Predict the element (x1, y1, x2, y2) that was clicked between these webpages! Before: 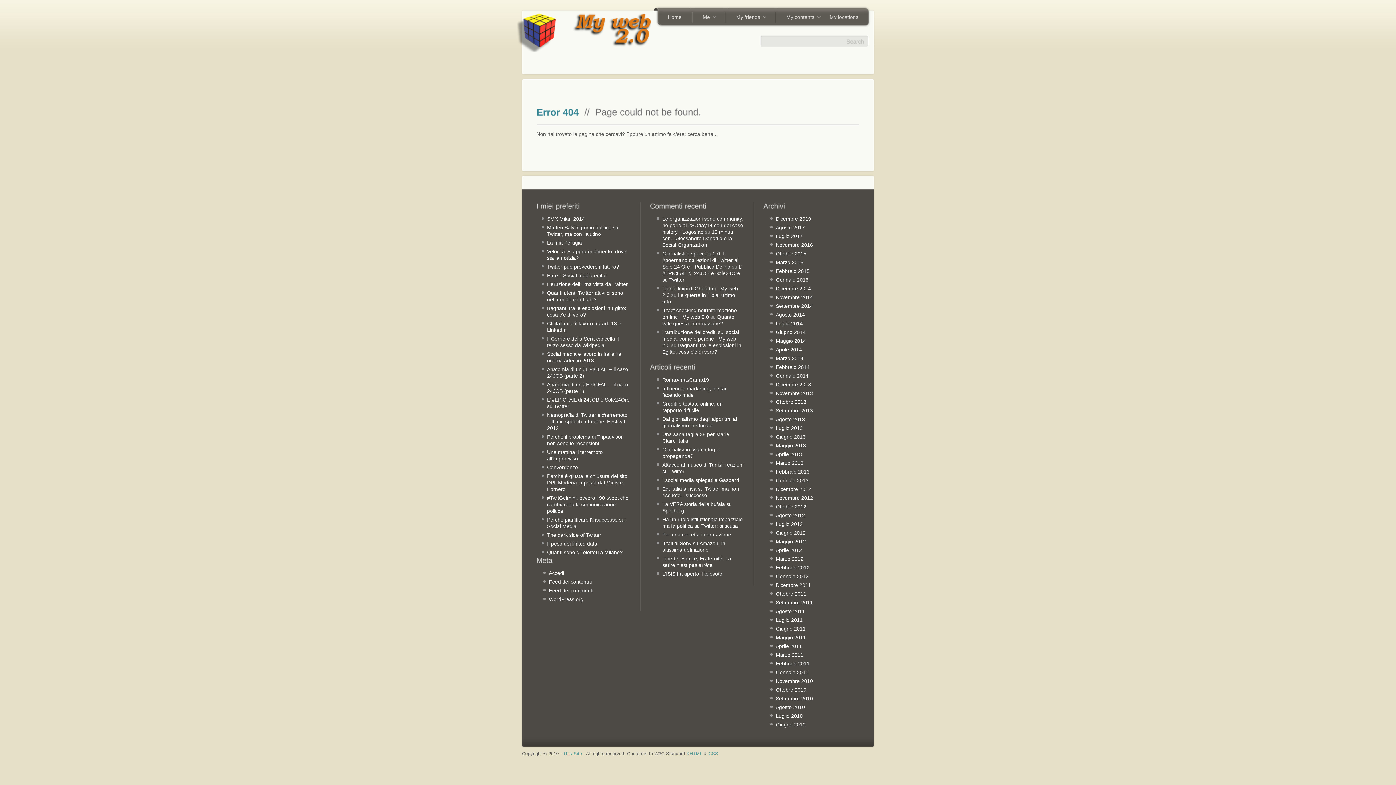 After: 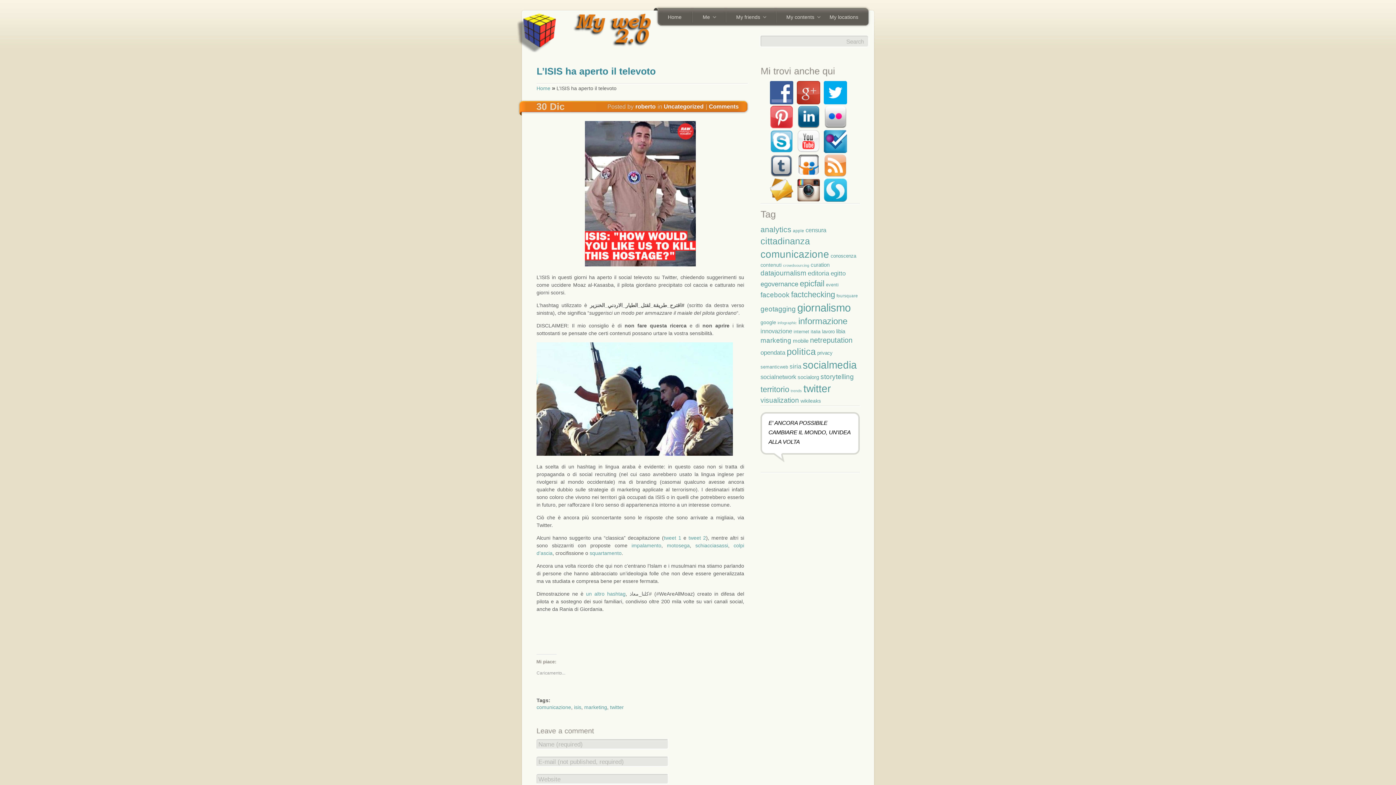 Action: bbox: (662, 571, 722, 576) label: L’ISIS ha aperto il televoto